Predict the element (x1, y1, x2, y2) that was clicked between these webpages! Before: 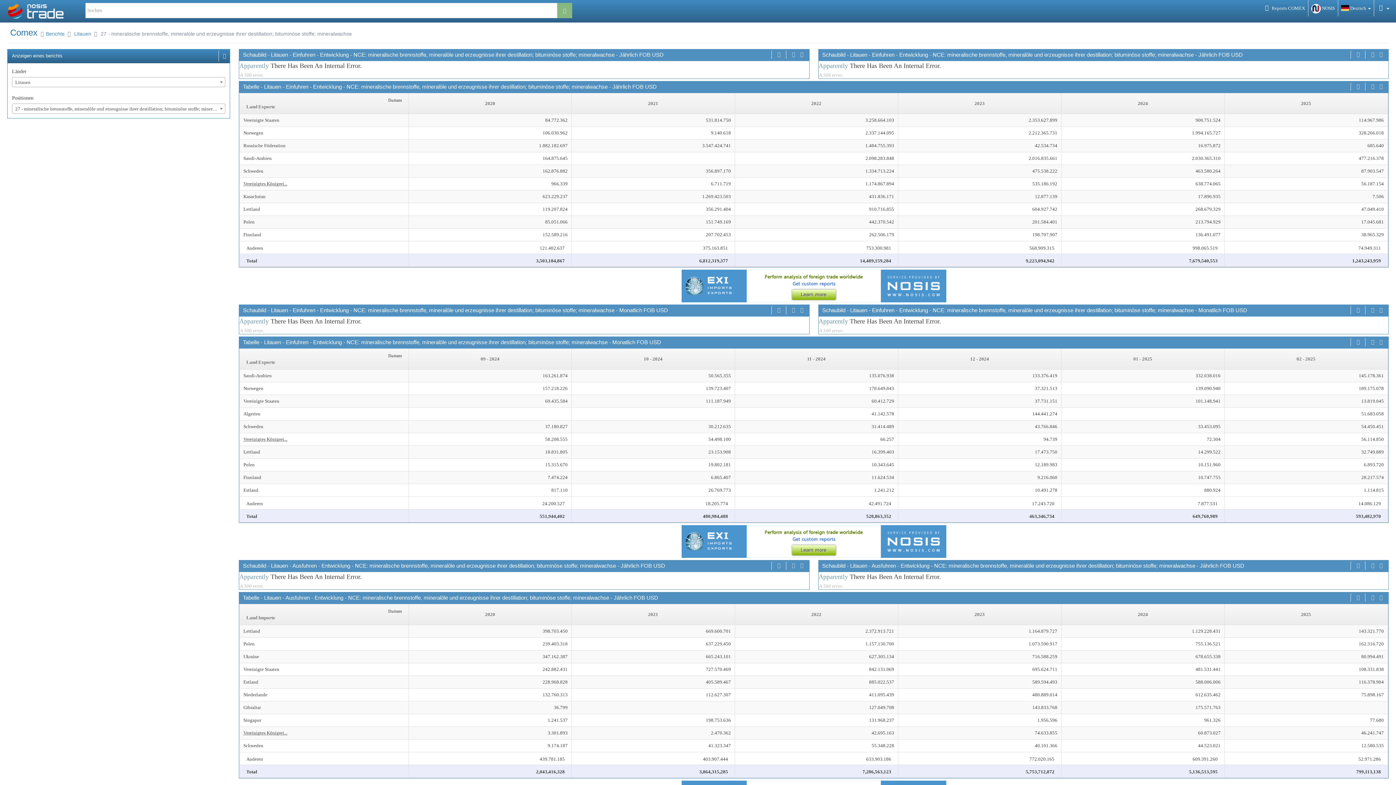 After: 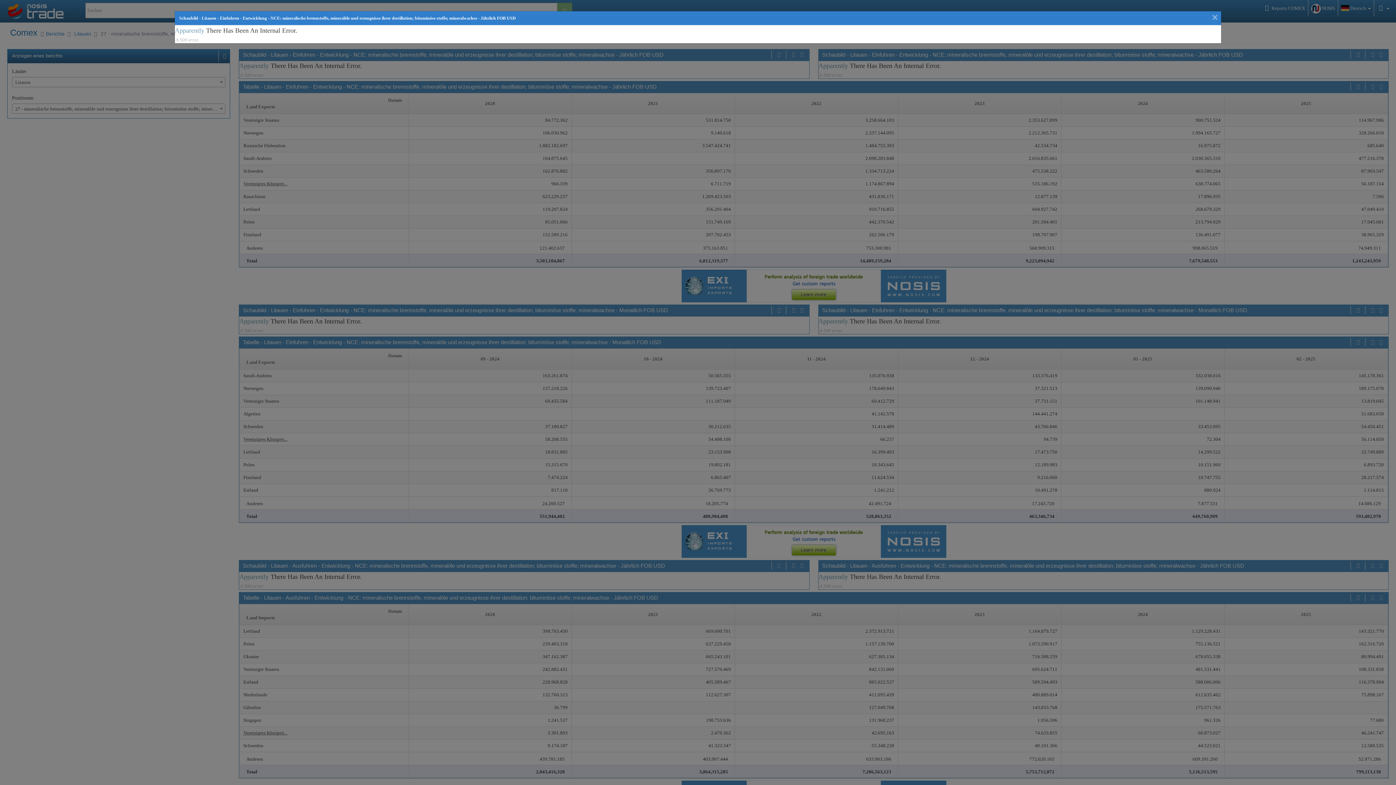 Action: bbox: (798, 50, 805, 59)